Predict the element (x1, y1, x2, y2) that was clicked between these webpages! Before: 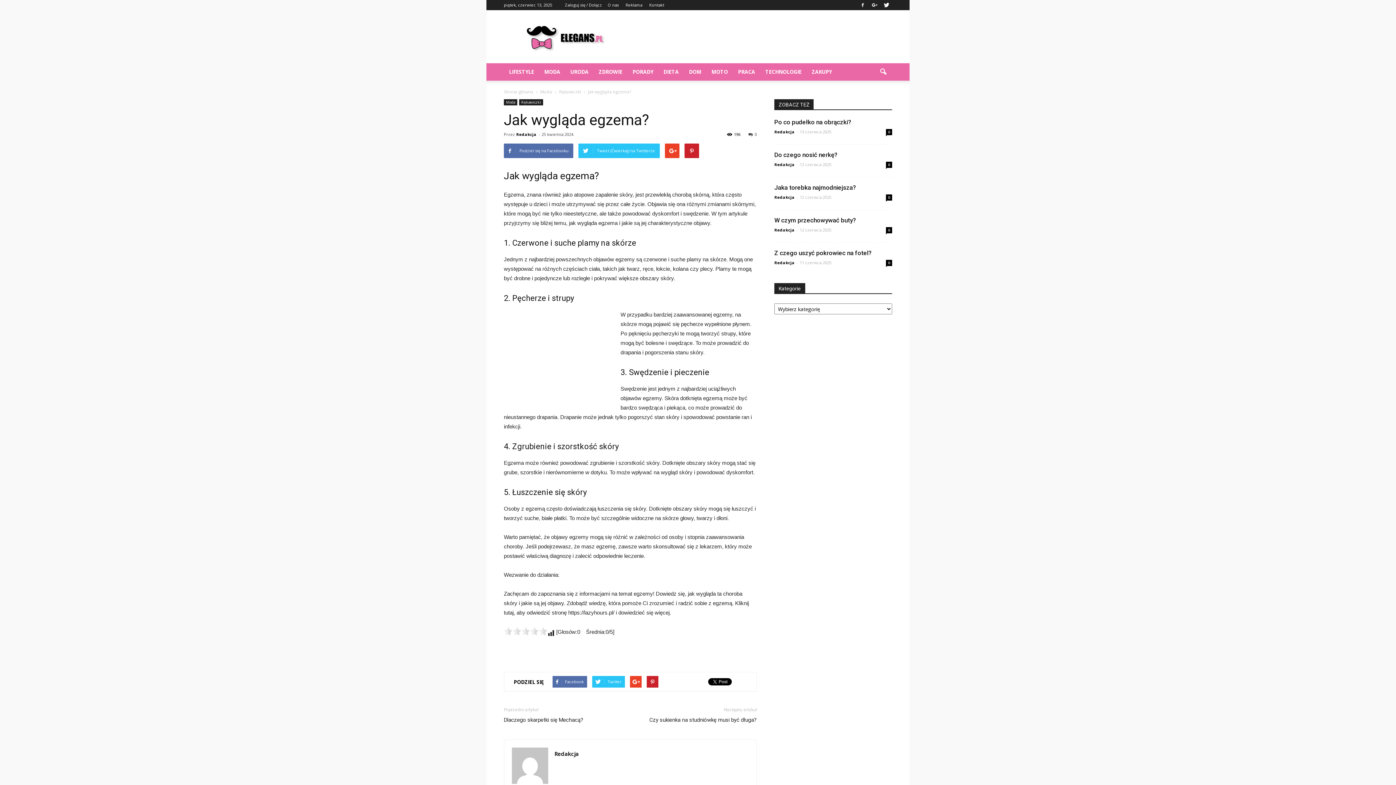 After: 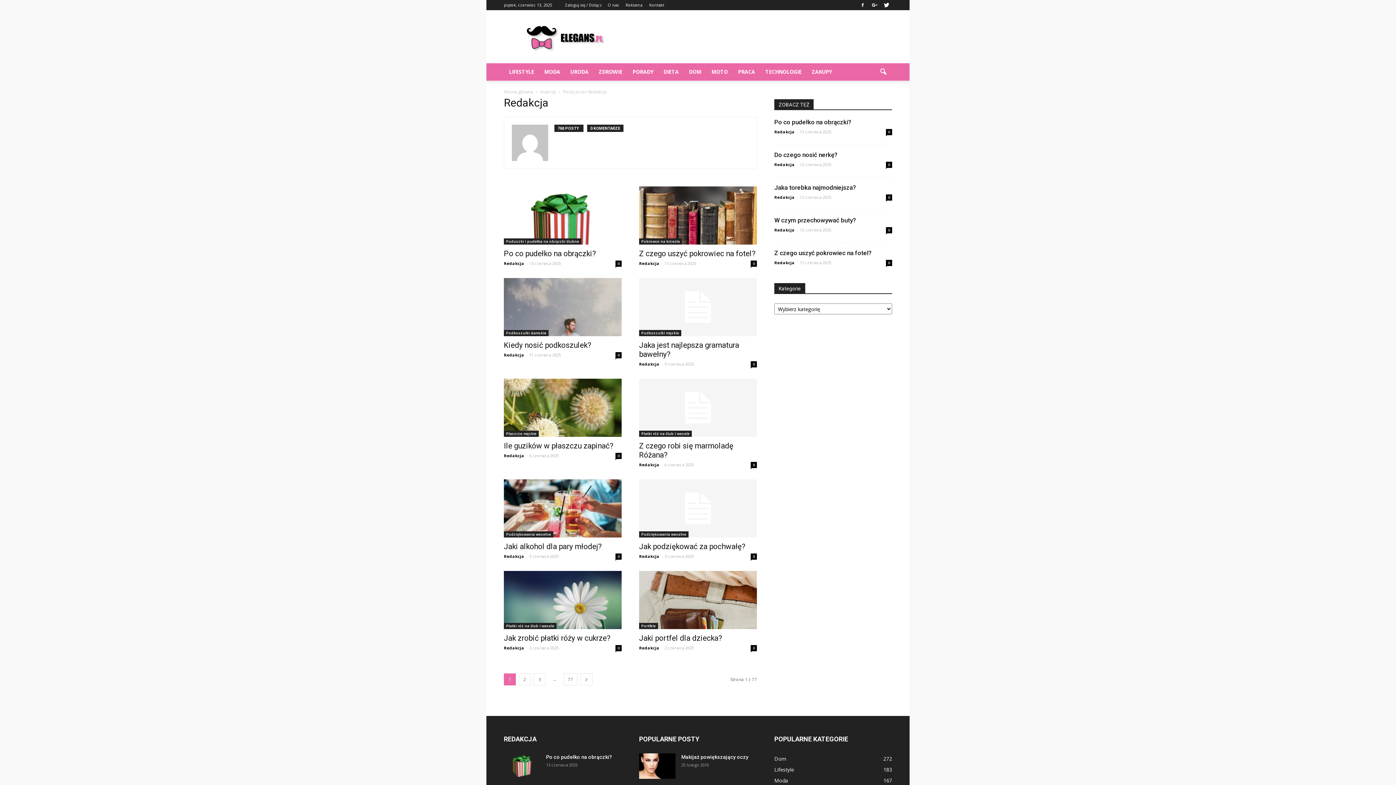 Action: label: Redakcja bbox: (774, 260, 794, 265)